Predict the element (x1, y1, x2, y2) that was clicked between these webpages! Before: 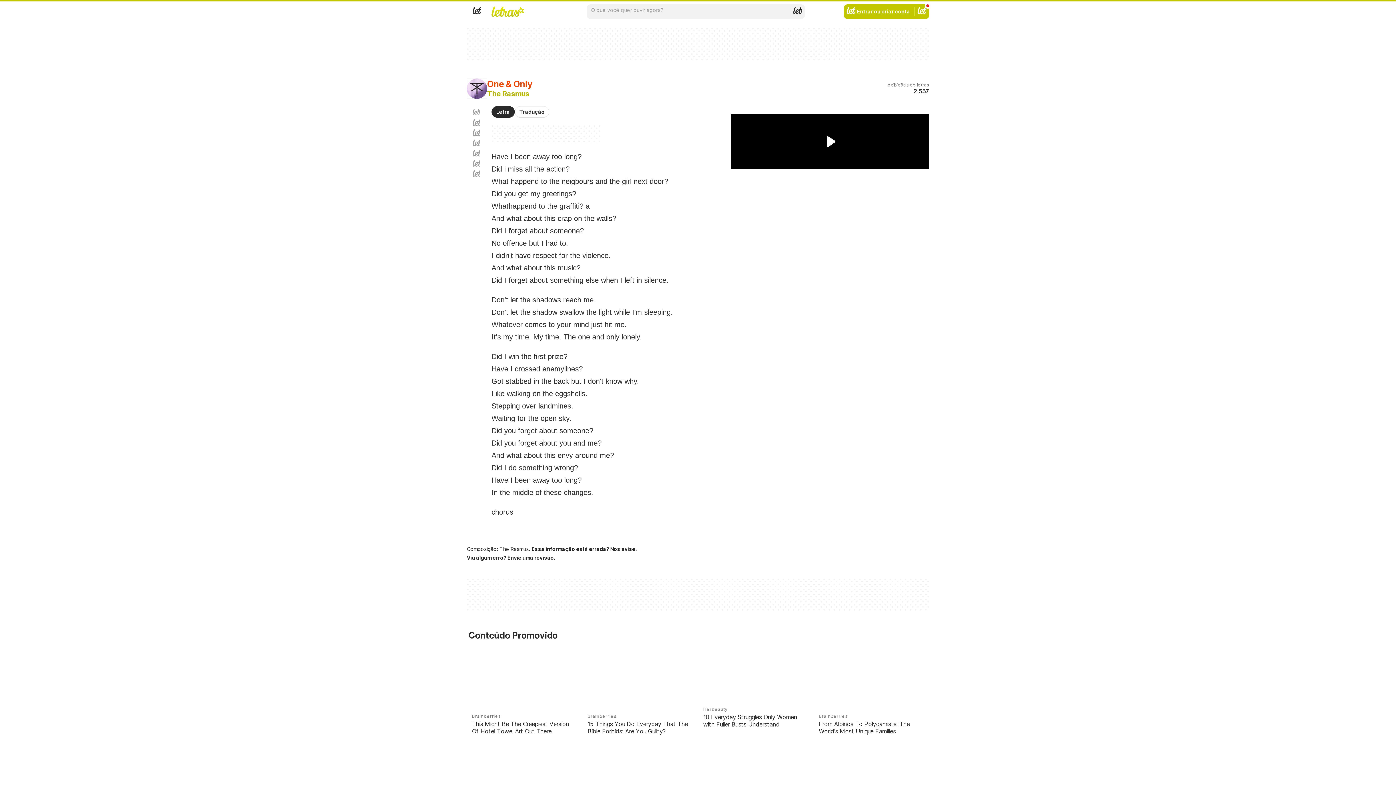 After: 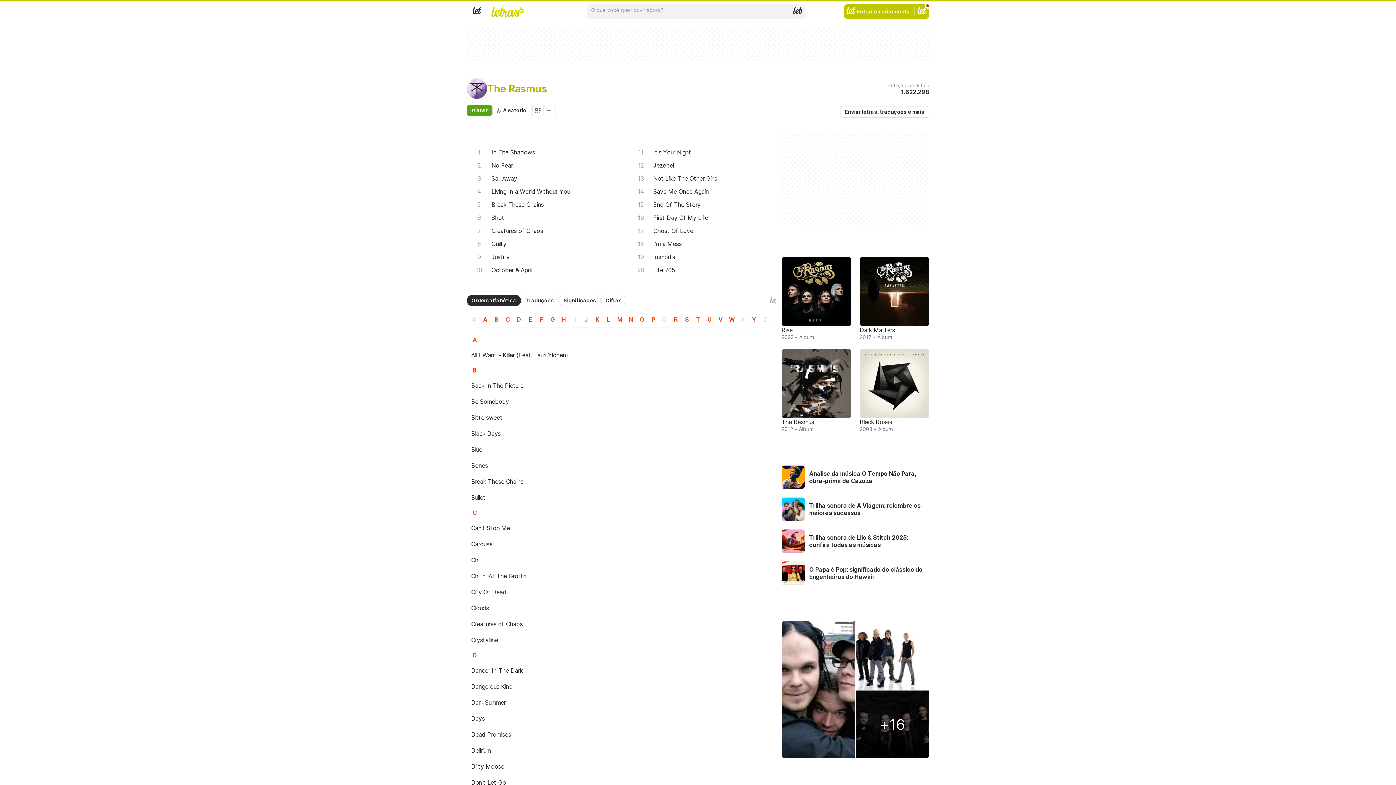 Action: label: The Rasmus bbox: (487, 89, 529, 98)